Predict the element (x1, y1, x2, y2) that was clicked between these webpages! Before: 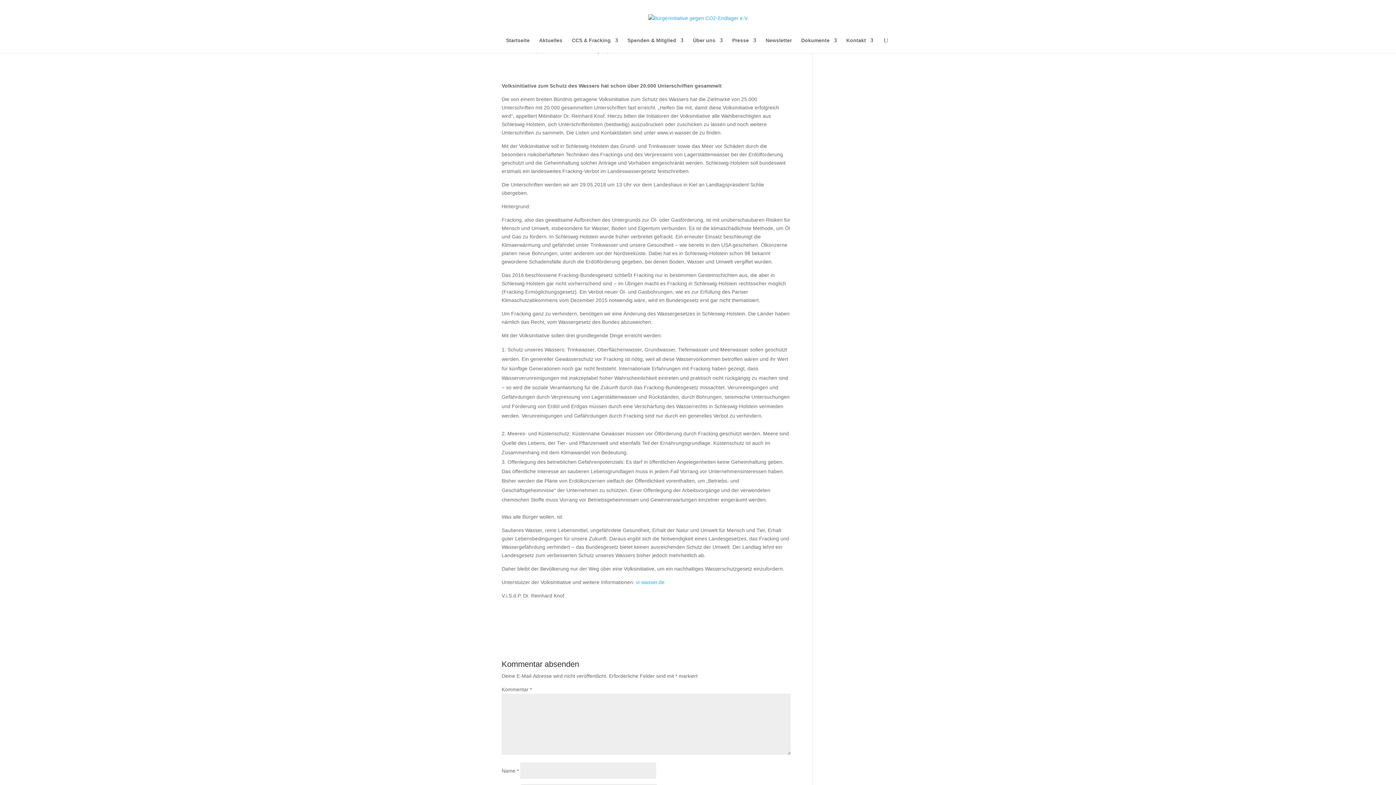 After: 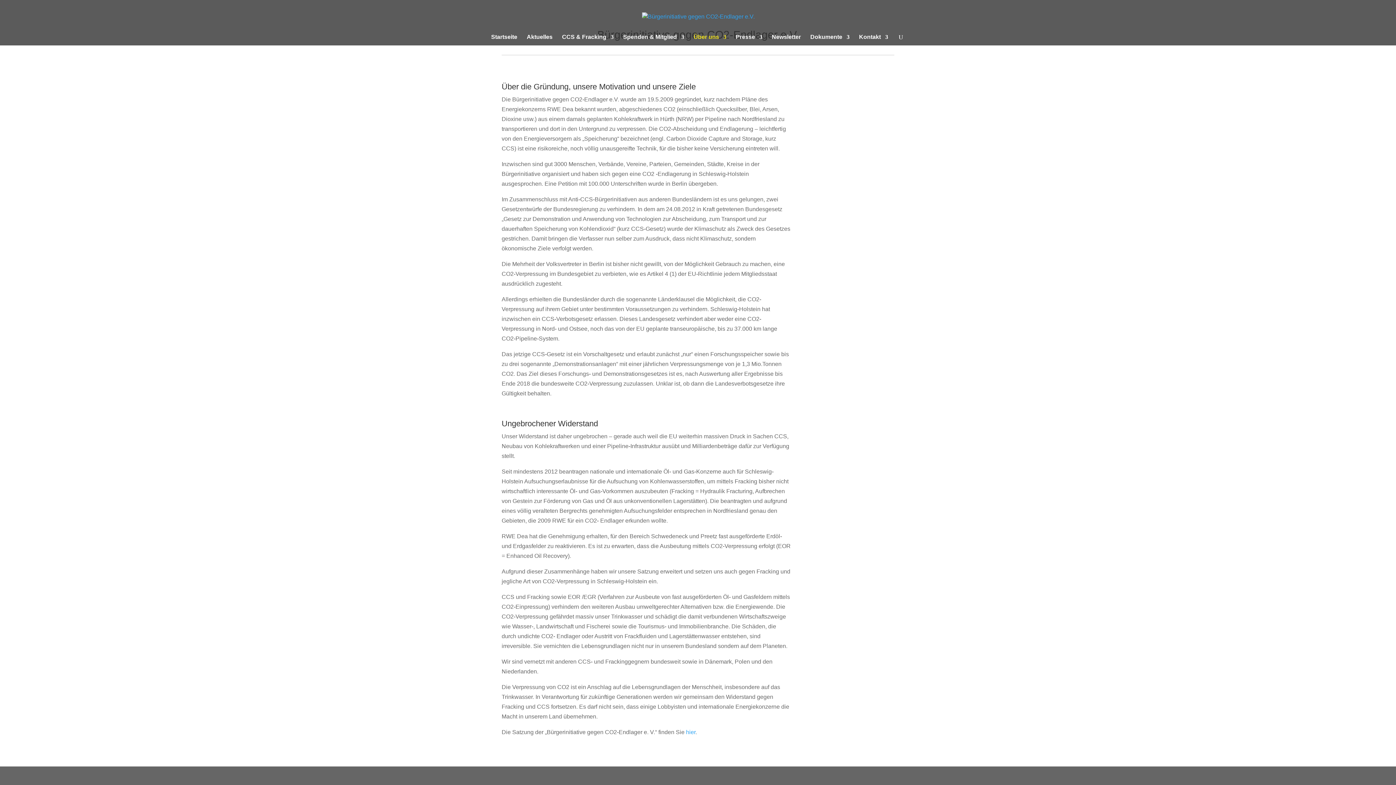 Action: label: Über uns bbox: (693, 37, 722, 53)